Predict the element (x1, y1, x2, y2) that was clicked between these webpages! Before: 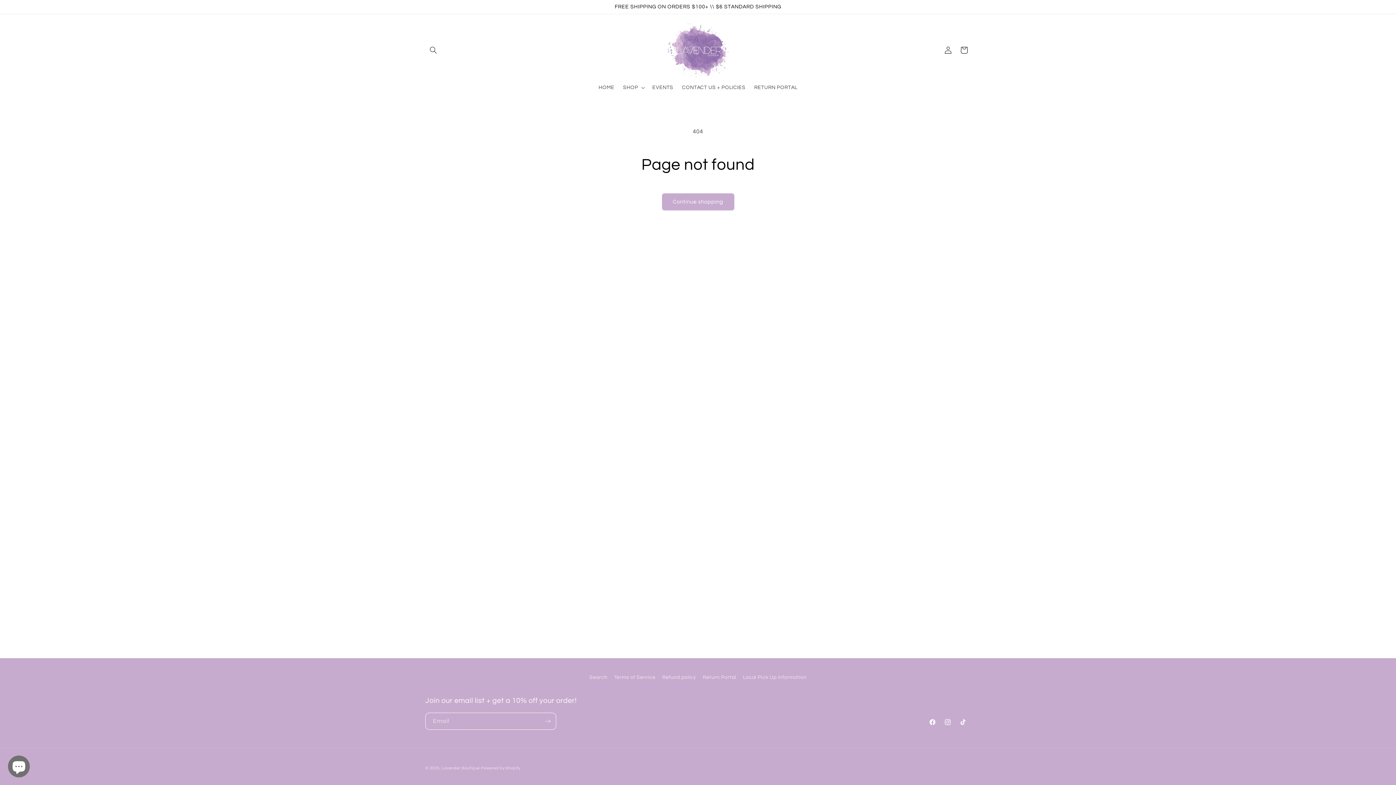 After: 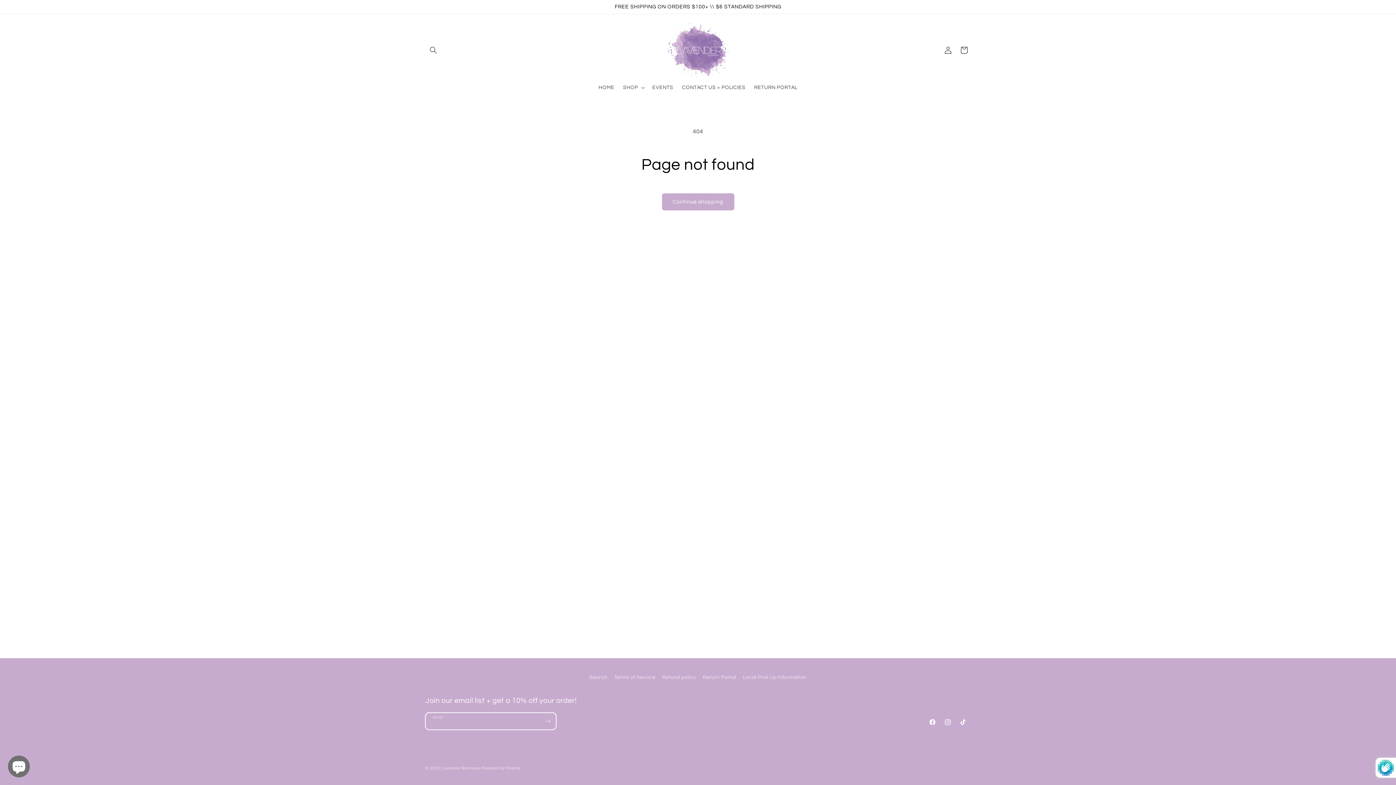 Action: label: Subscribe bbox: (540, 713, 556, 730)